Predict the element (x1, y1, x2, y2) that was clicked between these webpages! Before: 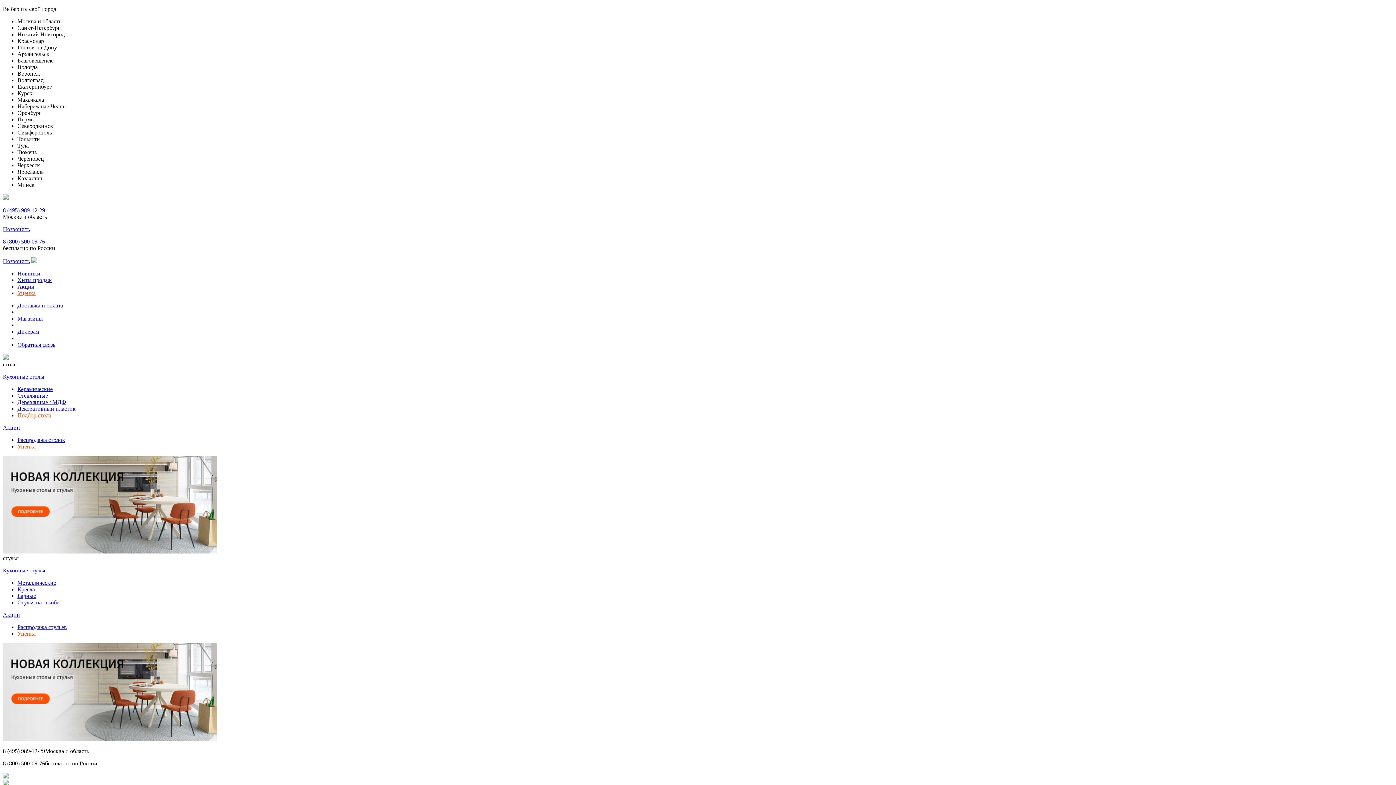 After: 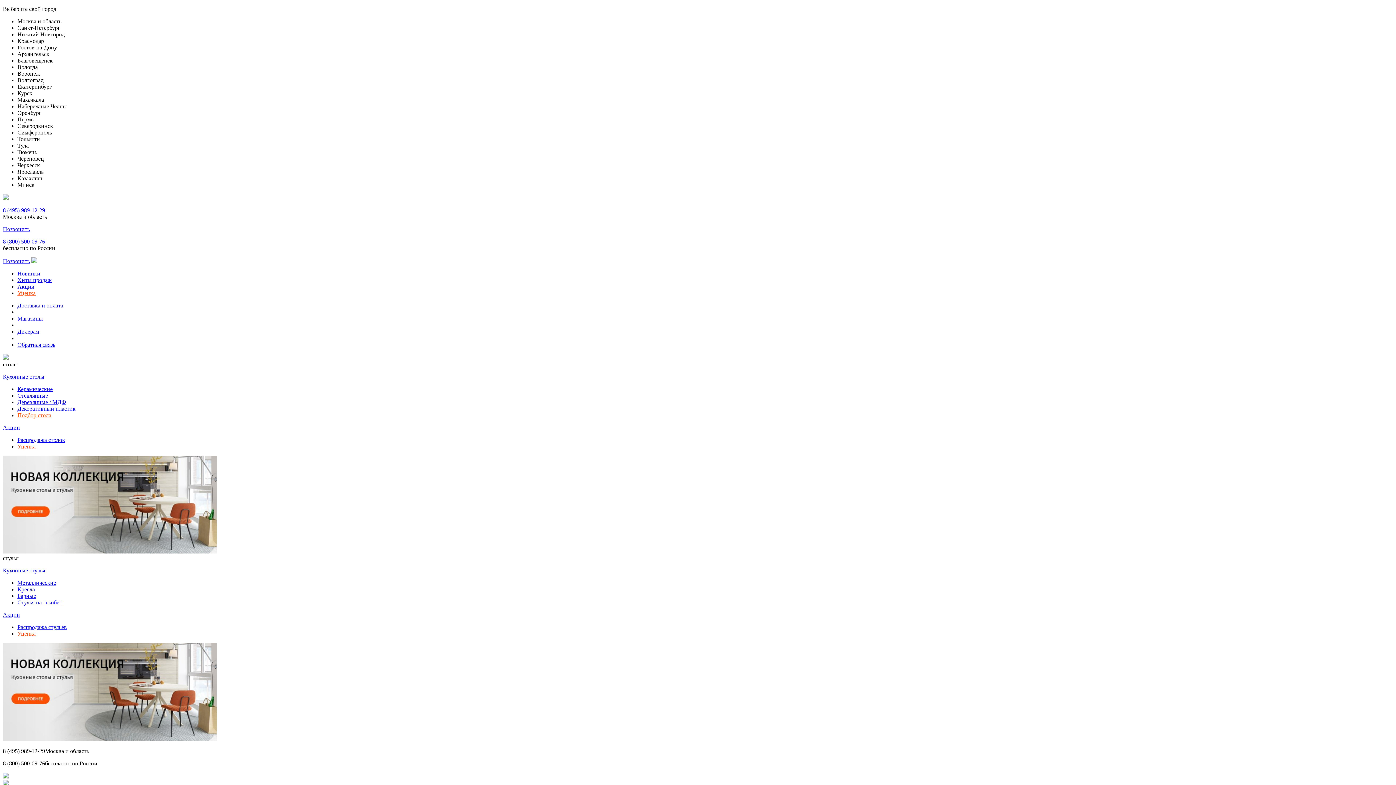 Action: bbox: (17, 315, 42, 321) label: Магазины